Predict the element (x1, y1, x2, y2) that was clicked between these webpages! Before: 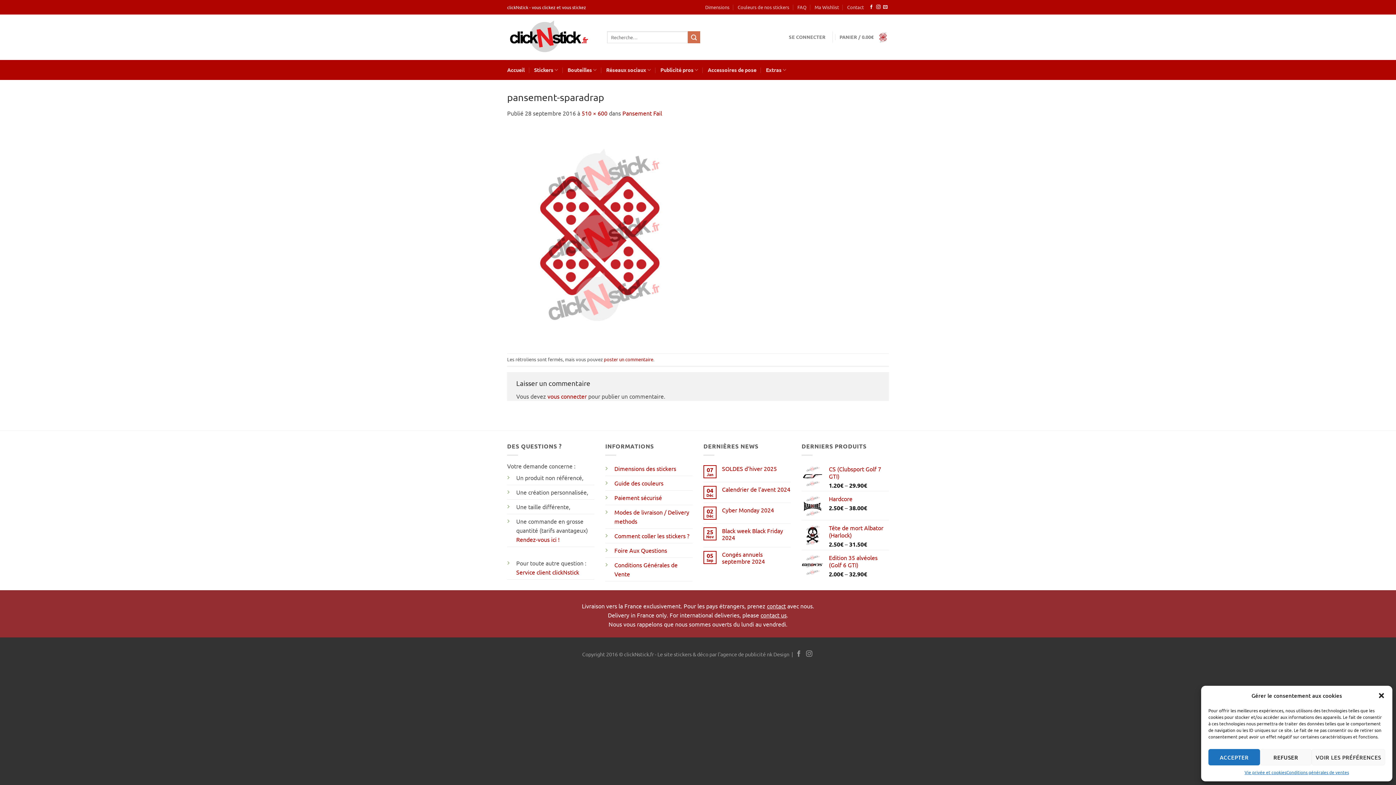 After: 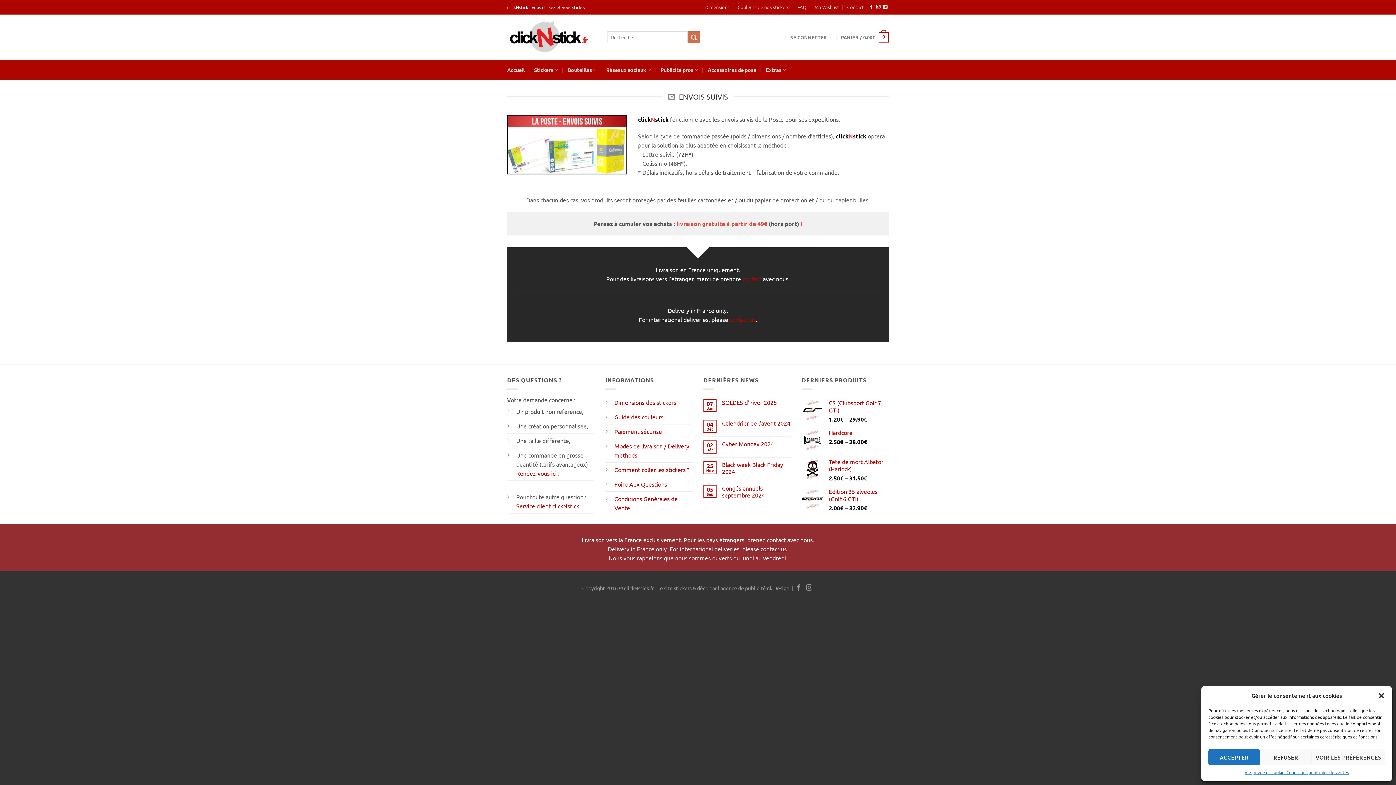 Action: bbox: (605, 505, 692, 528) label: Modes de livraison / Delivery methods